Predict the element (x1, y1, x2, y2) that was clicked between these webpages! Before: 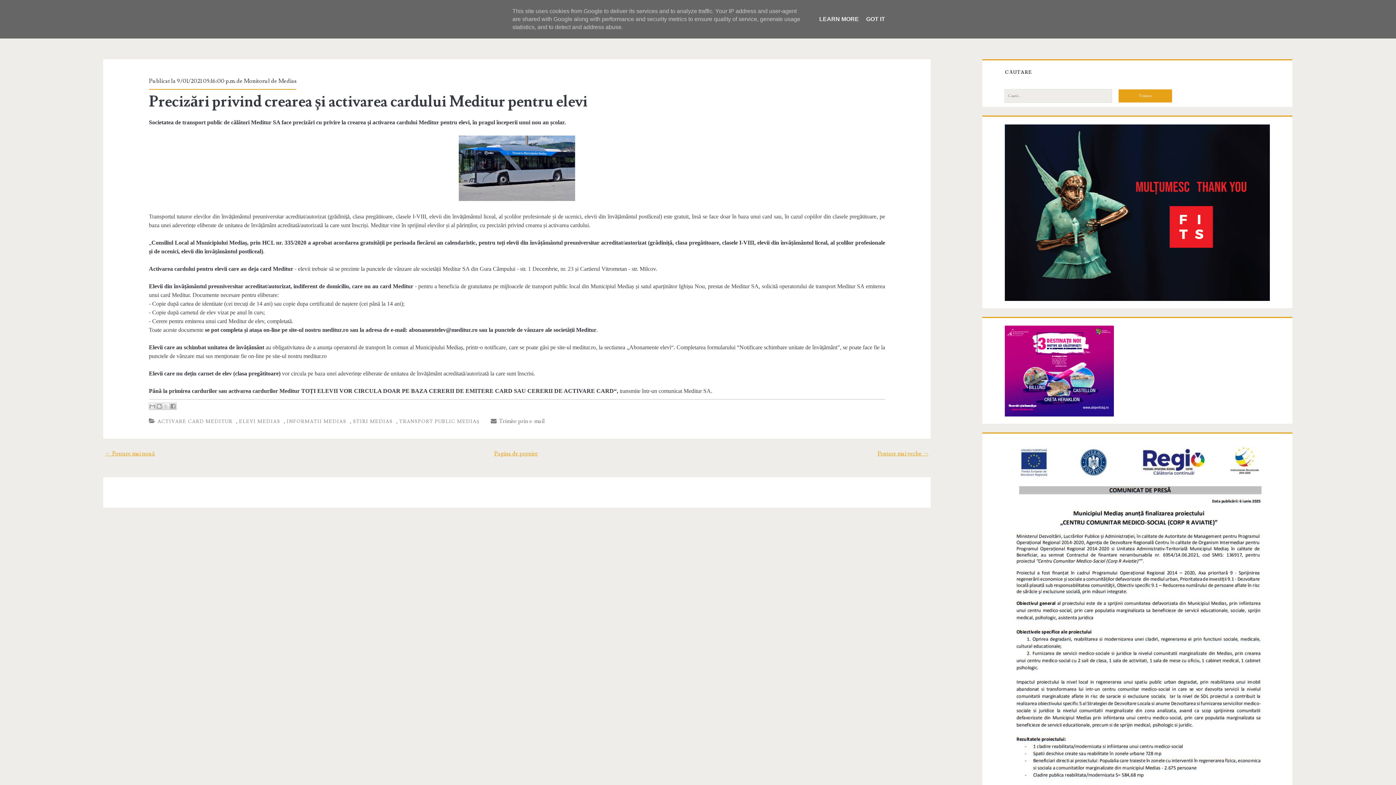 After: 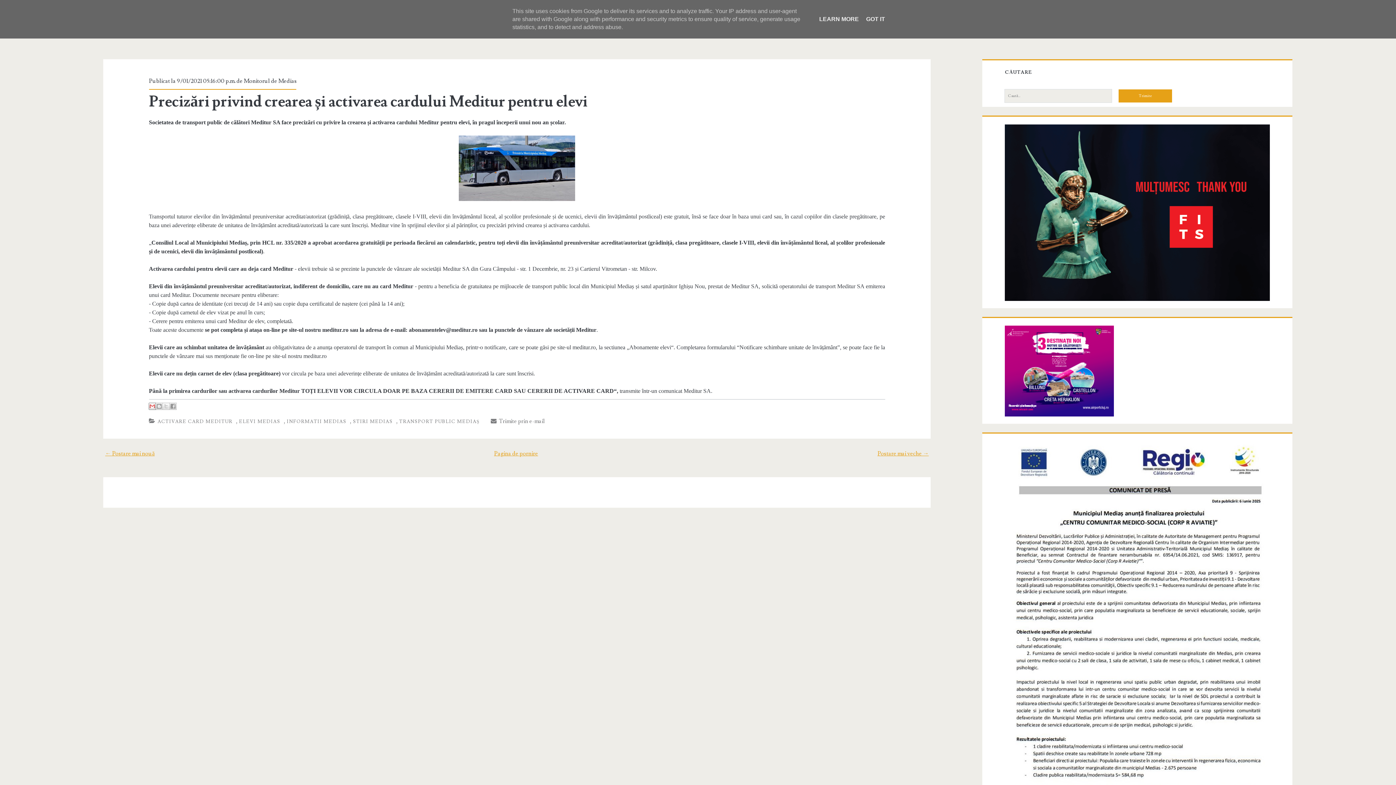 Action: label: Trimiteți prin e-mail bbox: (148, 402, 155, 410)